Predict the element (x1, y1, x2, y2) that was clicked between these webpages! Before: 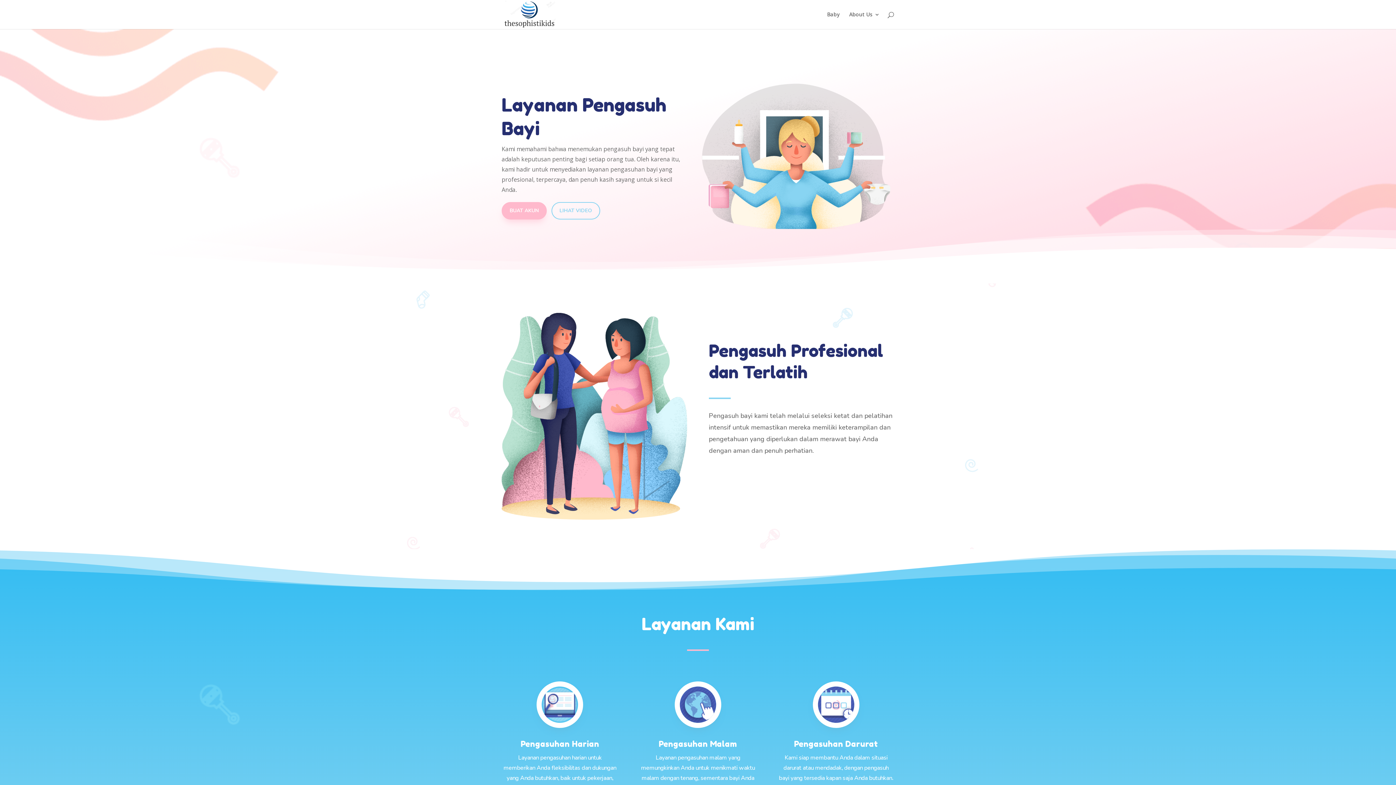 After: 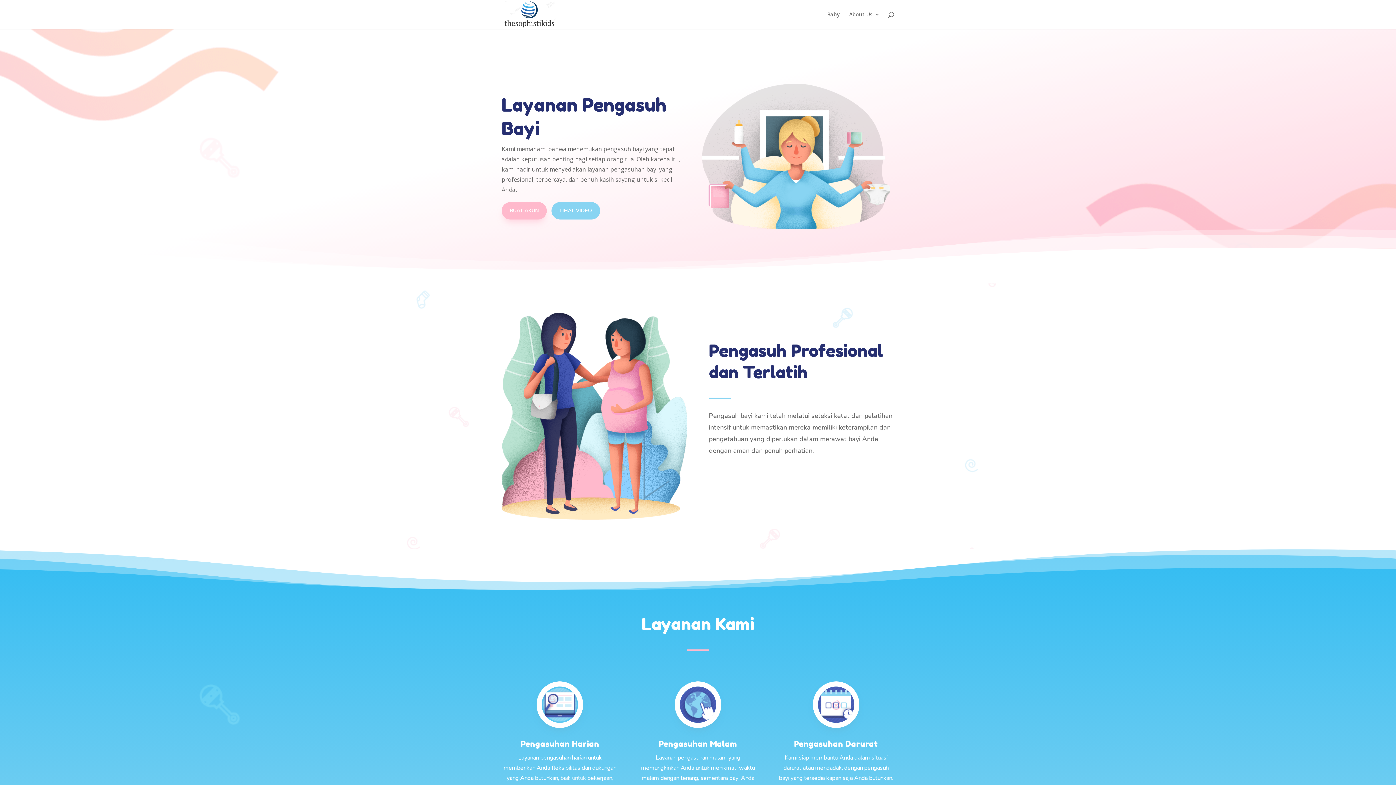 Action: bbox: (552, 202, 599, 218) label: LIHAT VIDEO